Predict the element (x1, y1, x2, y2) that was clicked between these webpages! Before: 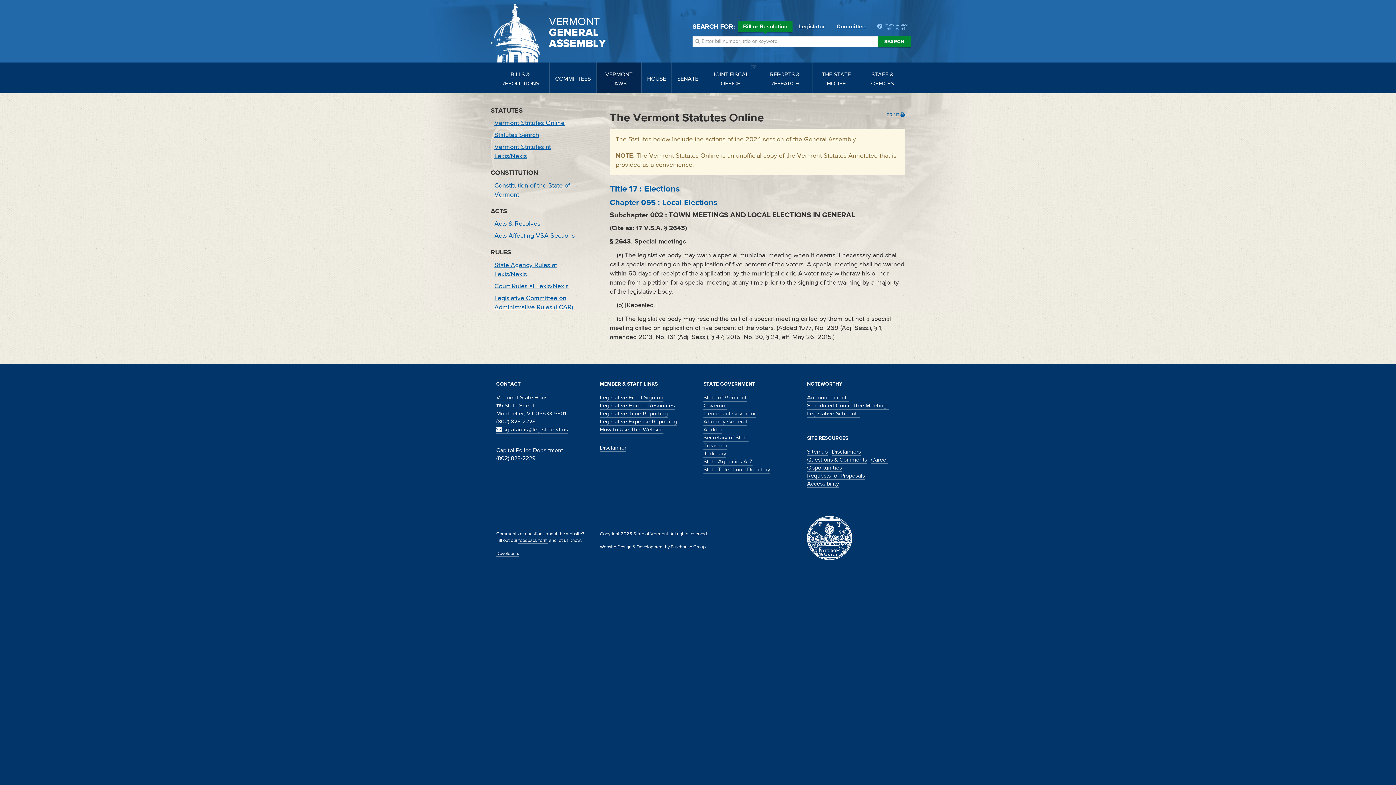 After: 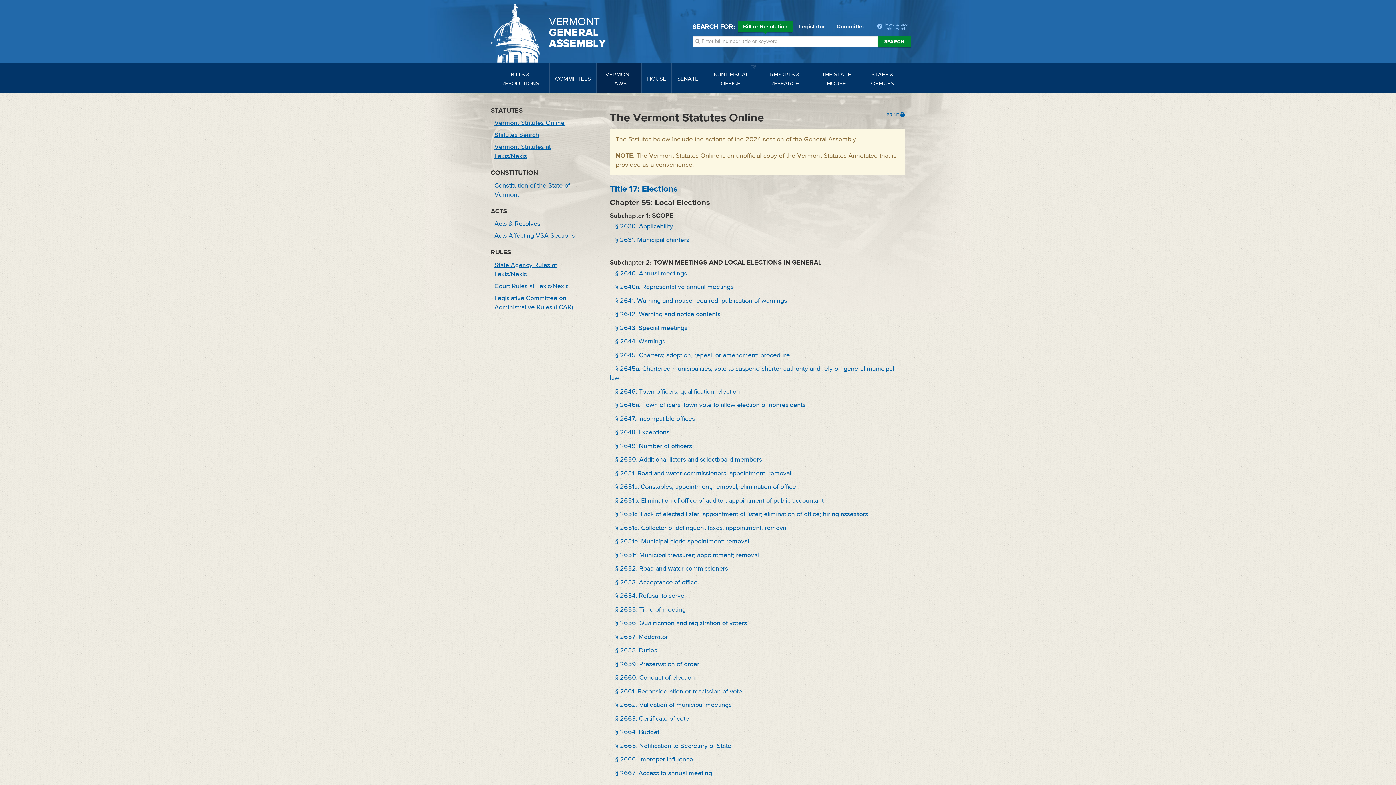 Action: label: Chapter 055 : Local Elections bbox: (610, 197, 717, 207)